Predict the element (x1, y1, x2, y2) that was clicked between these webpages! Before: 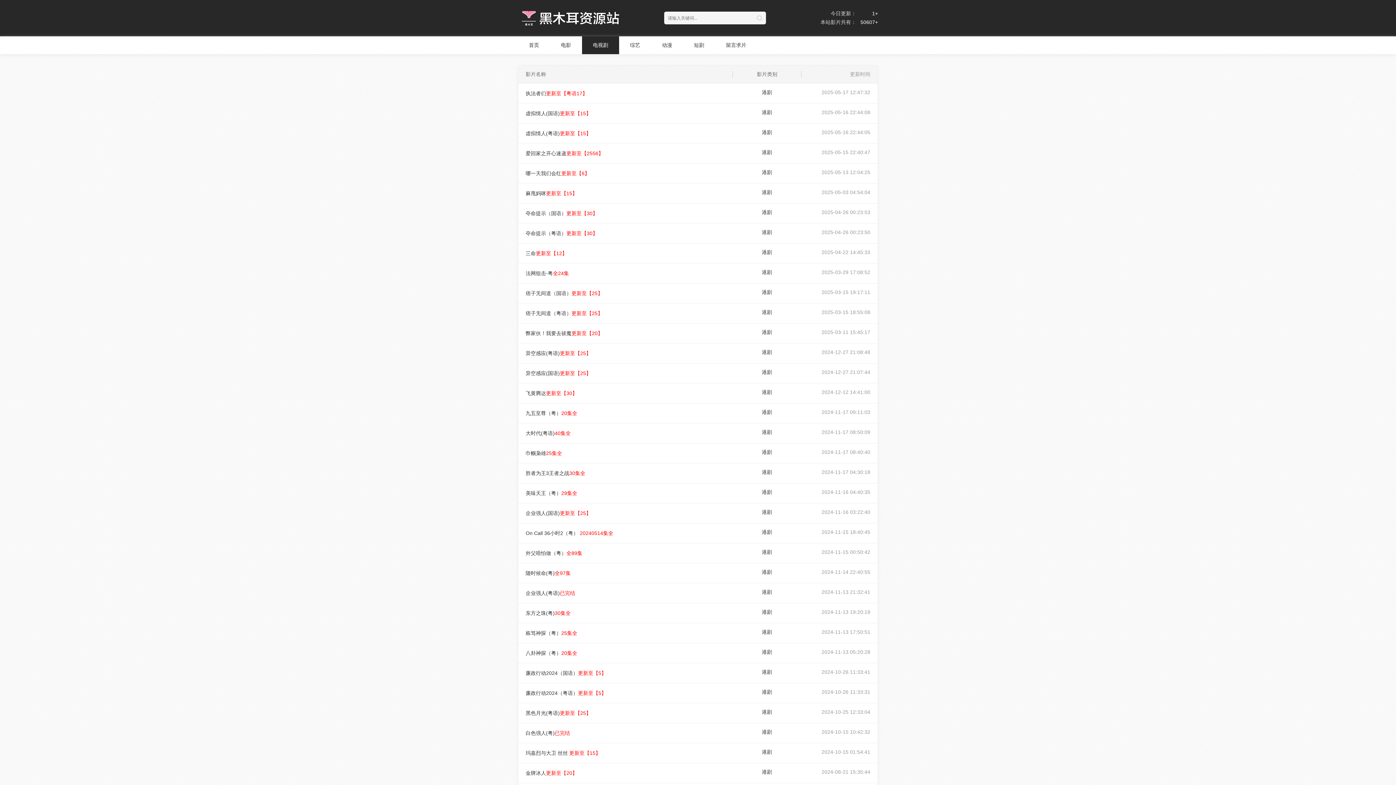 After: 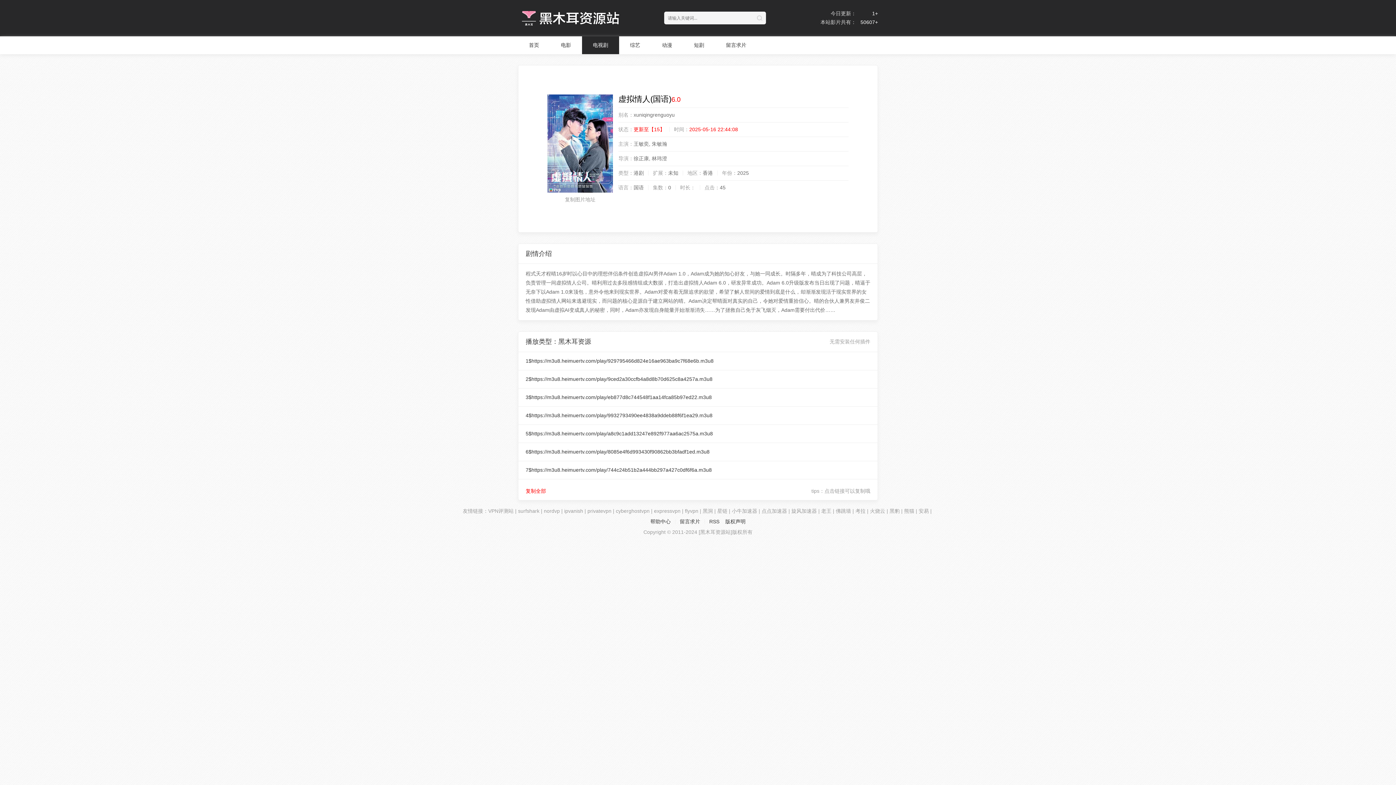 Action: bbox: (525, 110, 591, 116) label: 虚拟情人(国语)更新至【15】